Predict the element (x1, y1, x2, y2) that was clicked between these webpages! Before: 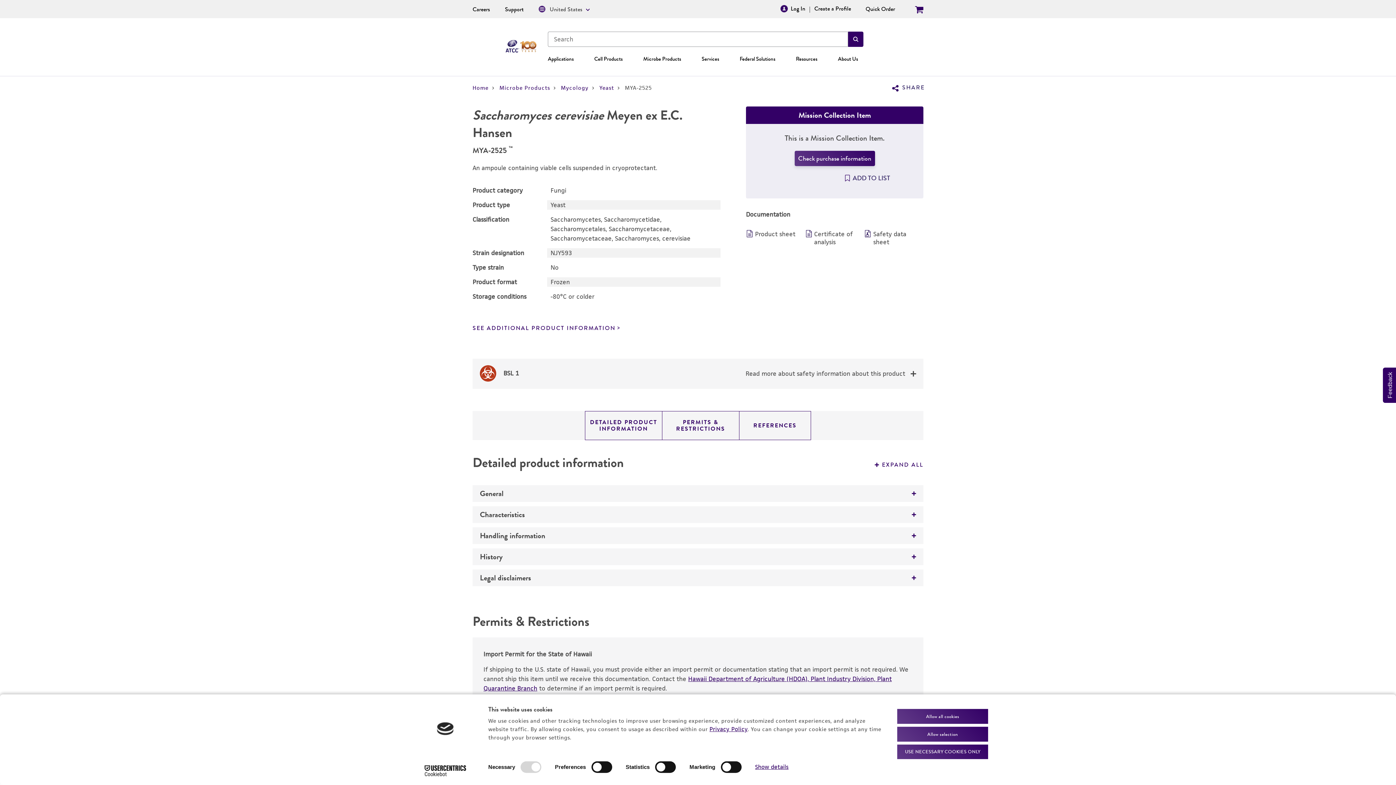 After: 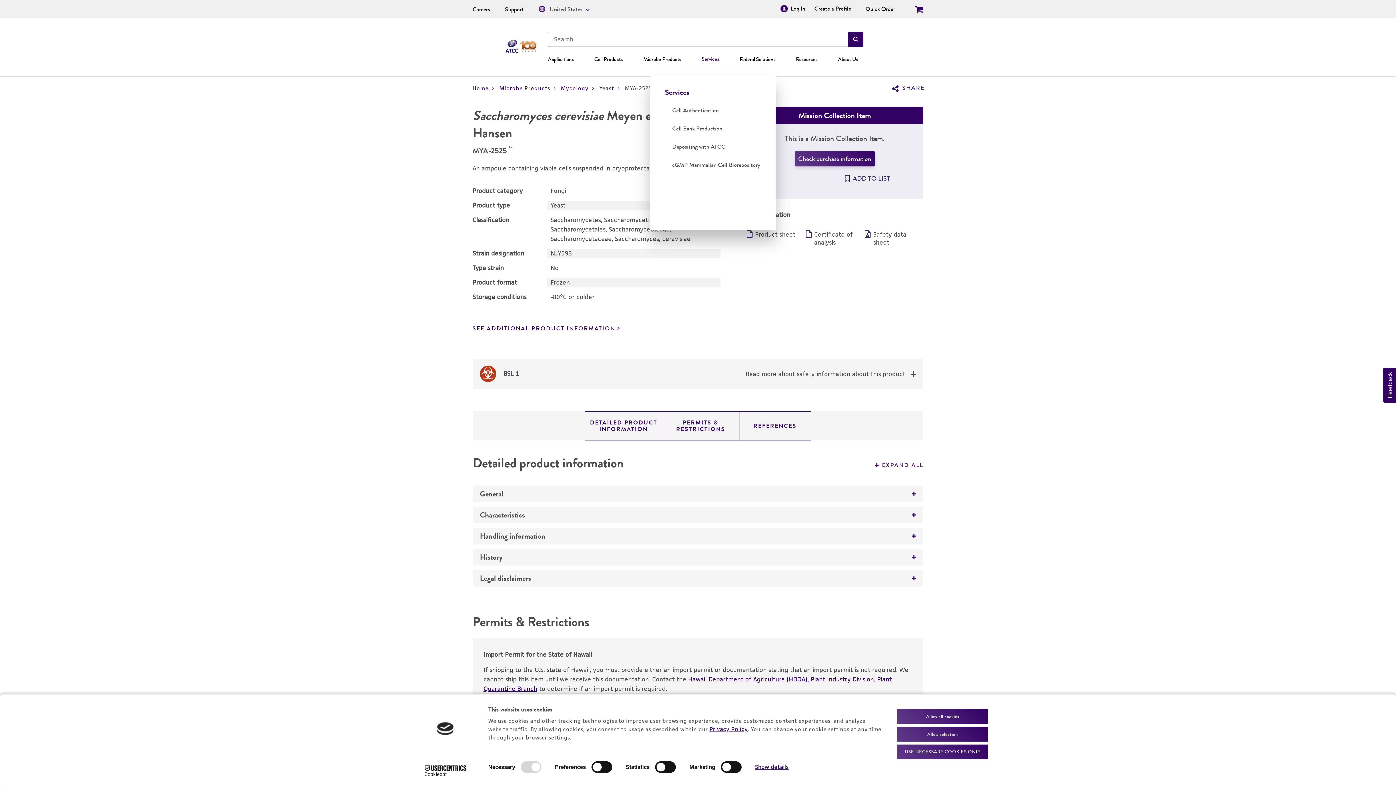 Action: label: Services bbox: (701, 54, 719, 63)